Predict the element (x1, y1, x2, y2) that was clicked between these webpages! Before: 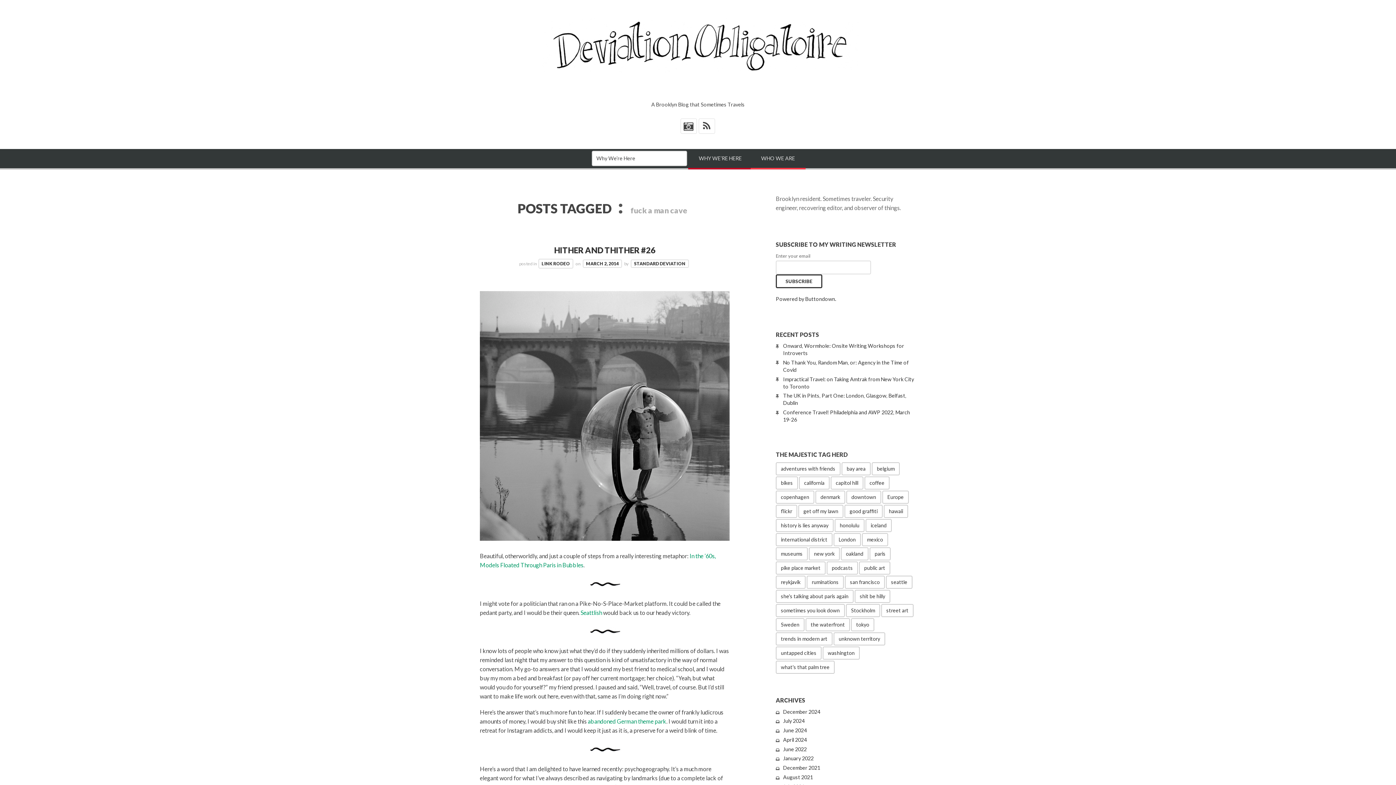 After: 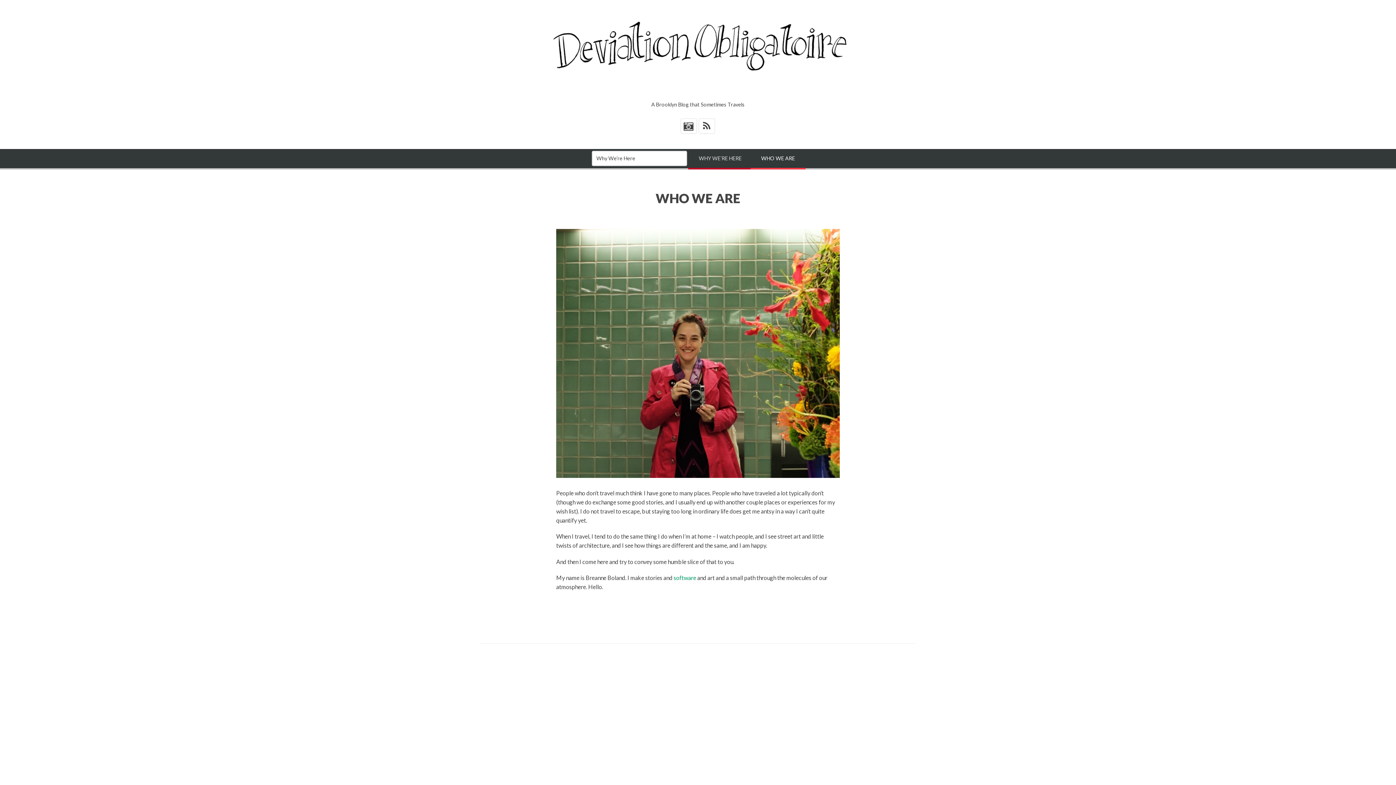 Action: label: WHO WE ARE bbox: (750, 149, 805, 169)